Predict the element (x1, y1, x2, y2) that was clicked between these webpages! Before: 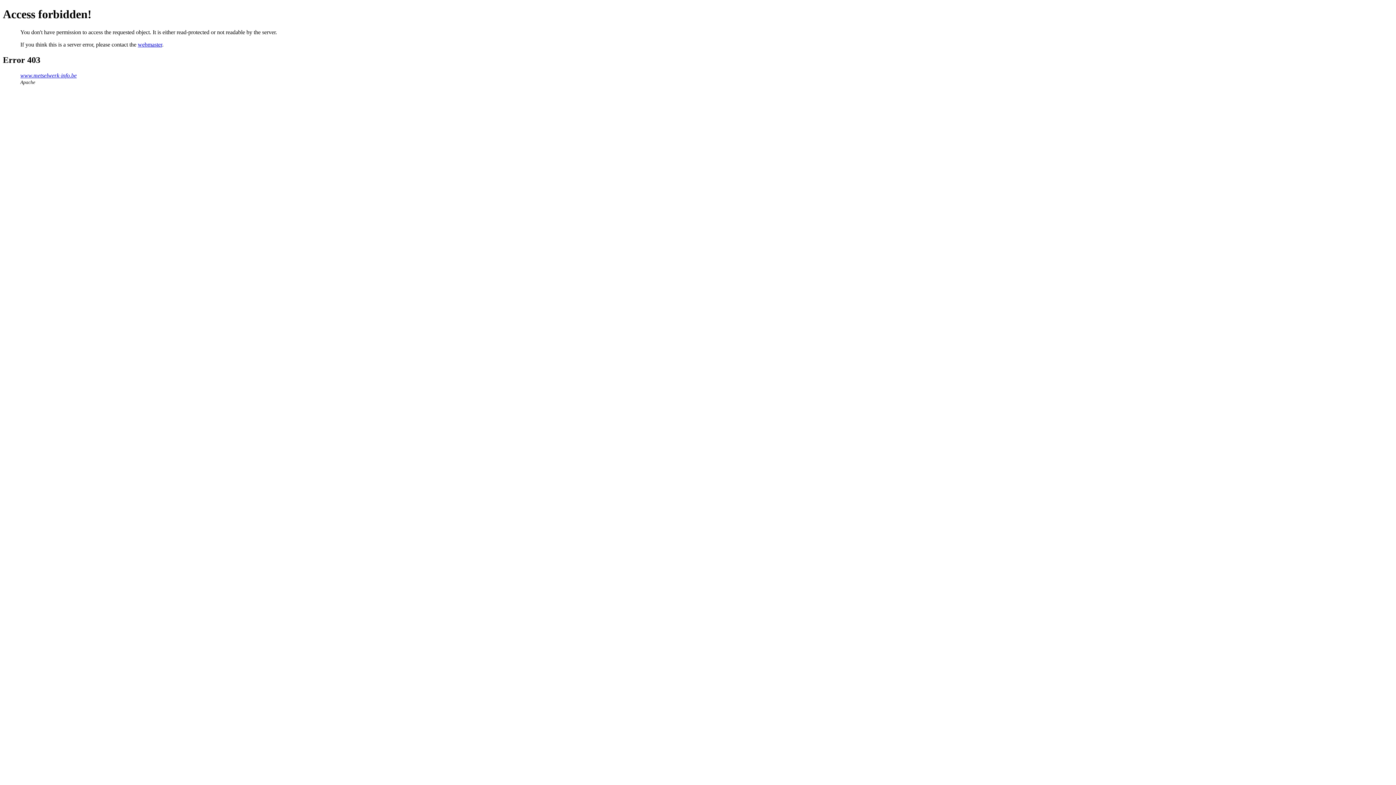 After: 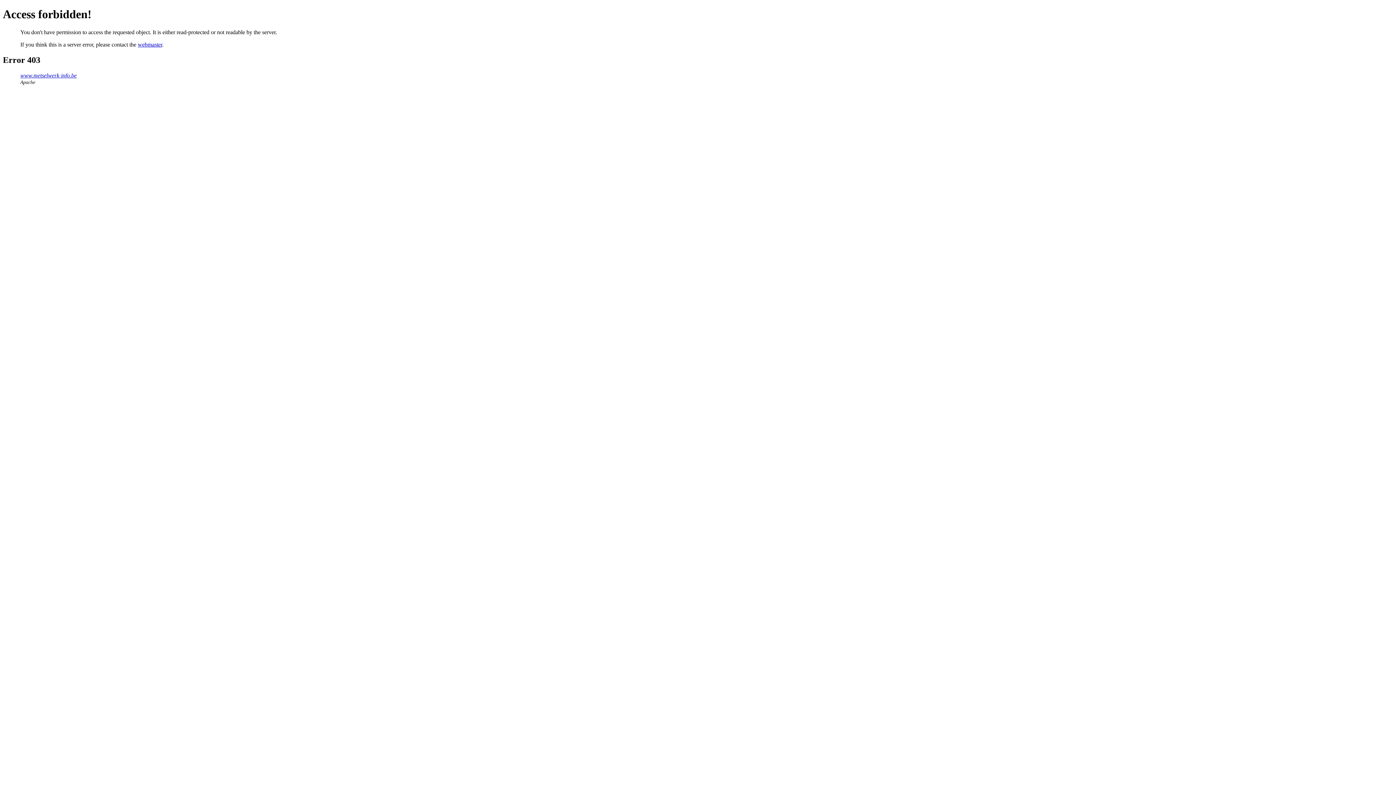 Action: bbox: (137, 41, 162, 47) label: webmaster